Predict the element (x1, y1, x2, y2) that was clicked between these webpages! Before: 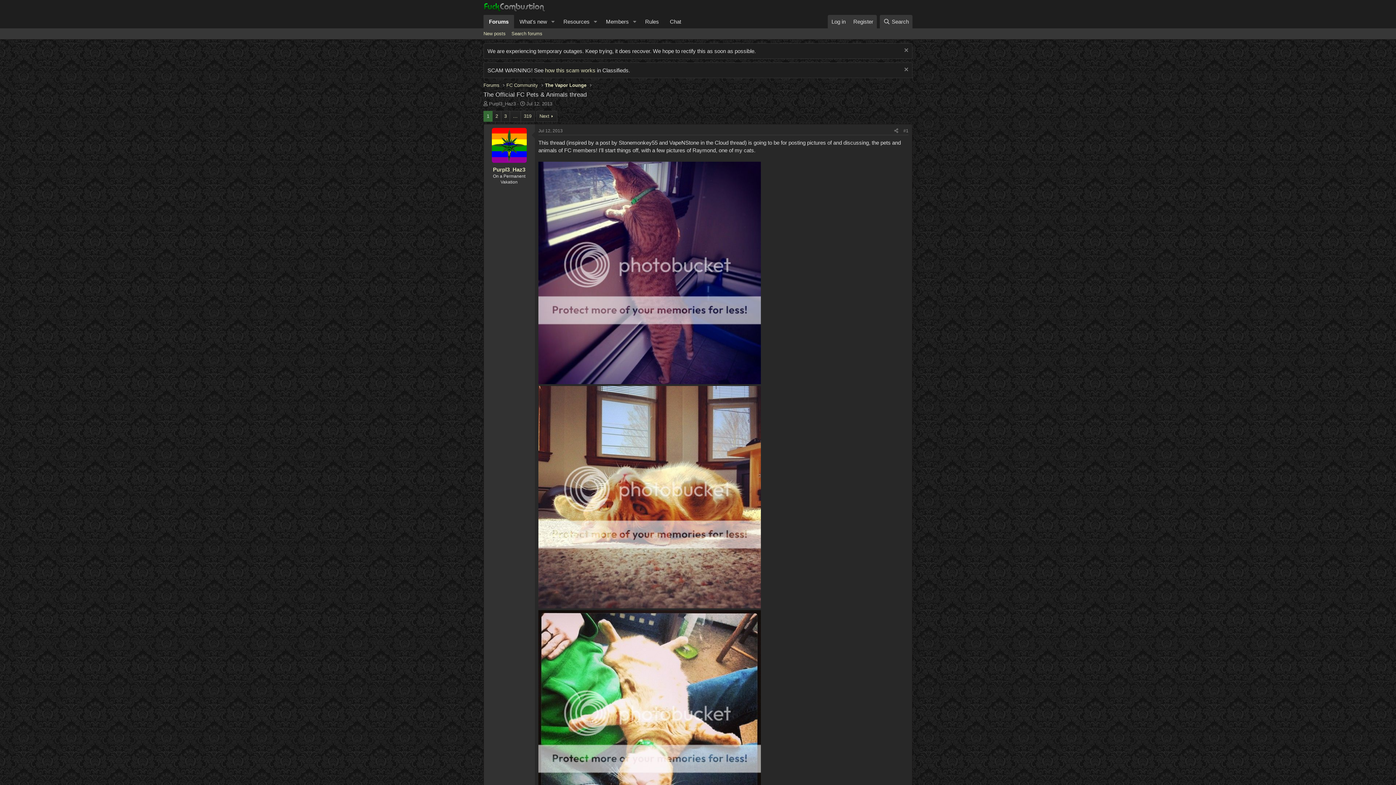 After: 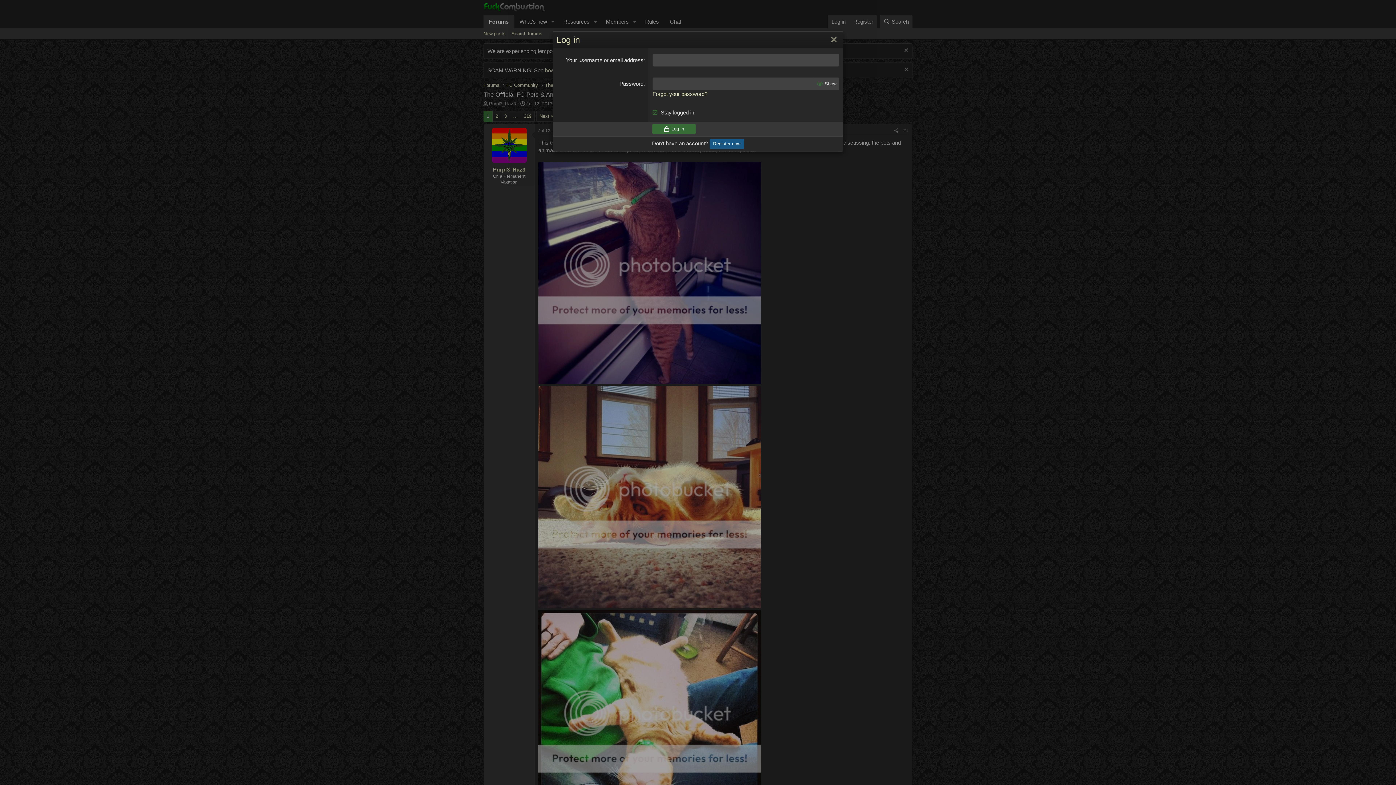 Action: label: Log in bbox: (828, 14, 849, 28)